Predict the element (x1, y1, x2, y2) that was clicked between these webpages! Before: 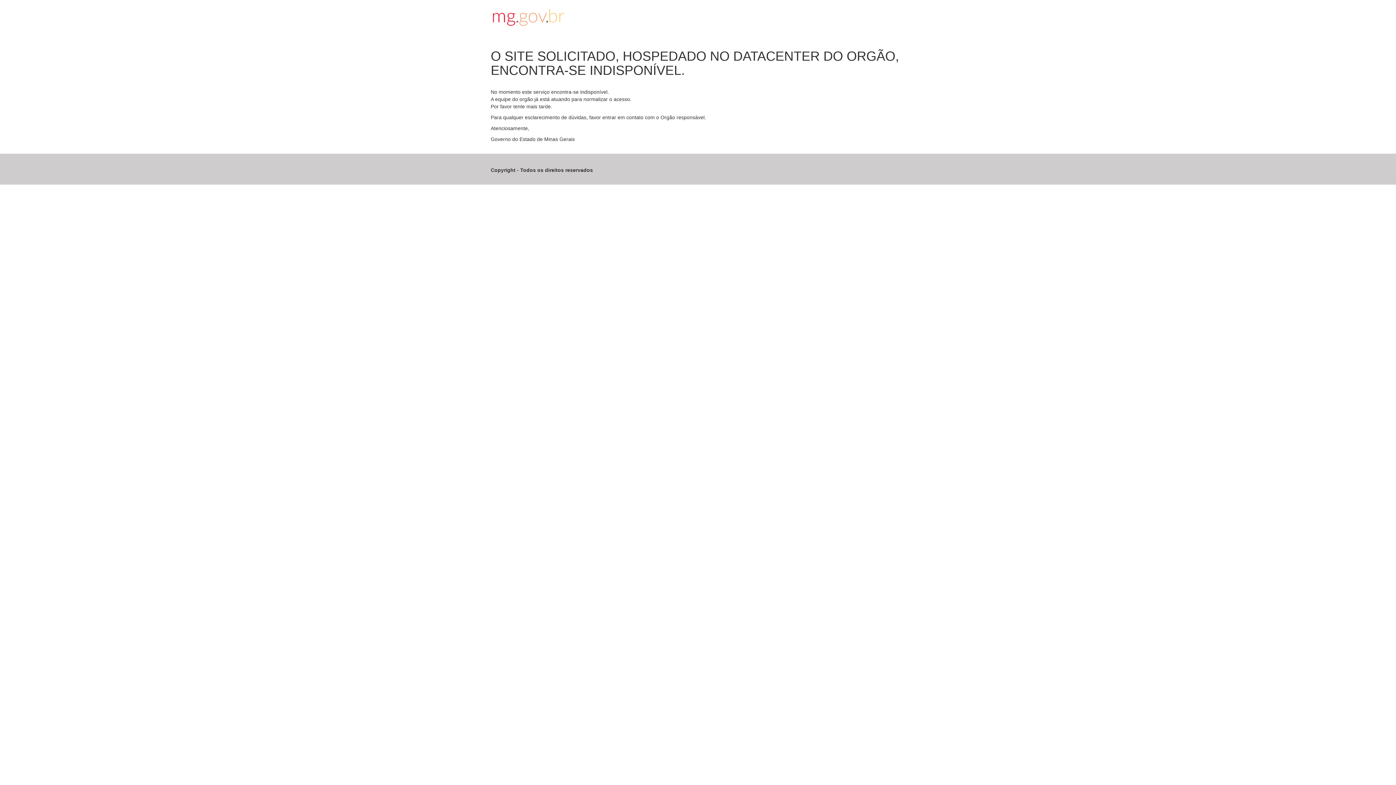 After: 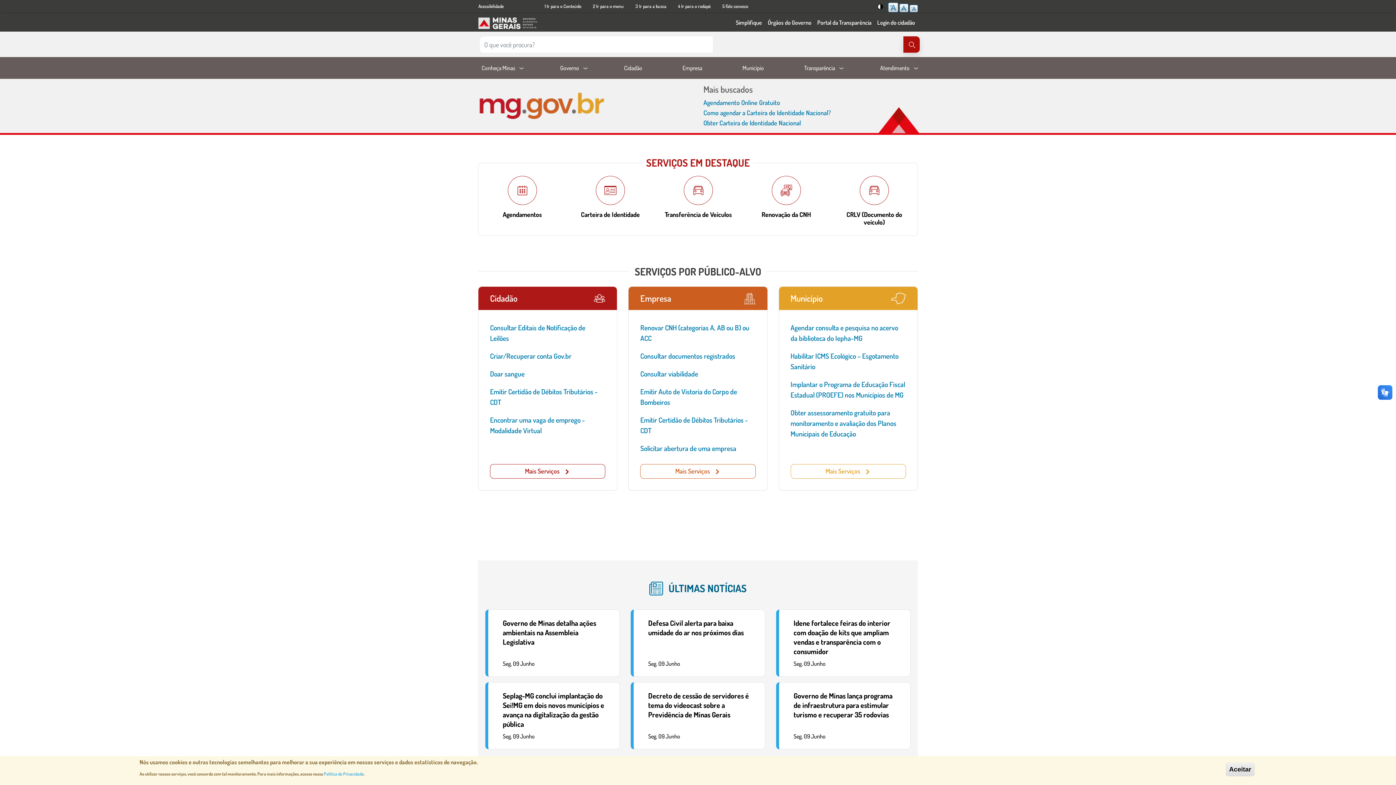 Action: bbox: (490, 7, 905, 27)